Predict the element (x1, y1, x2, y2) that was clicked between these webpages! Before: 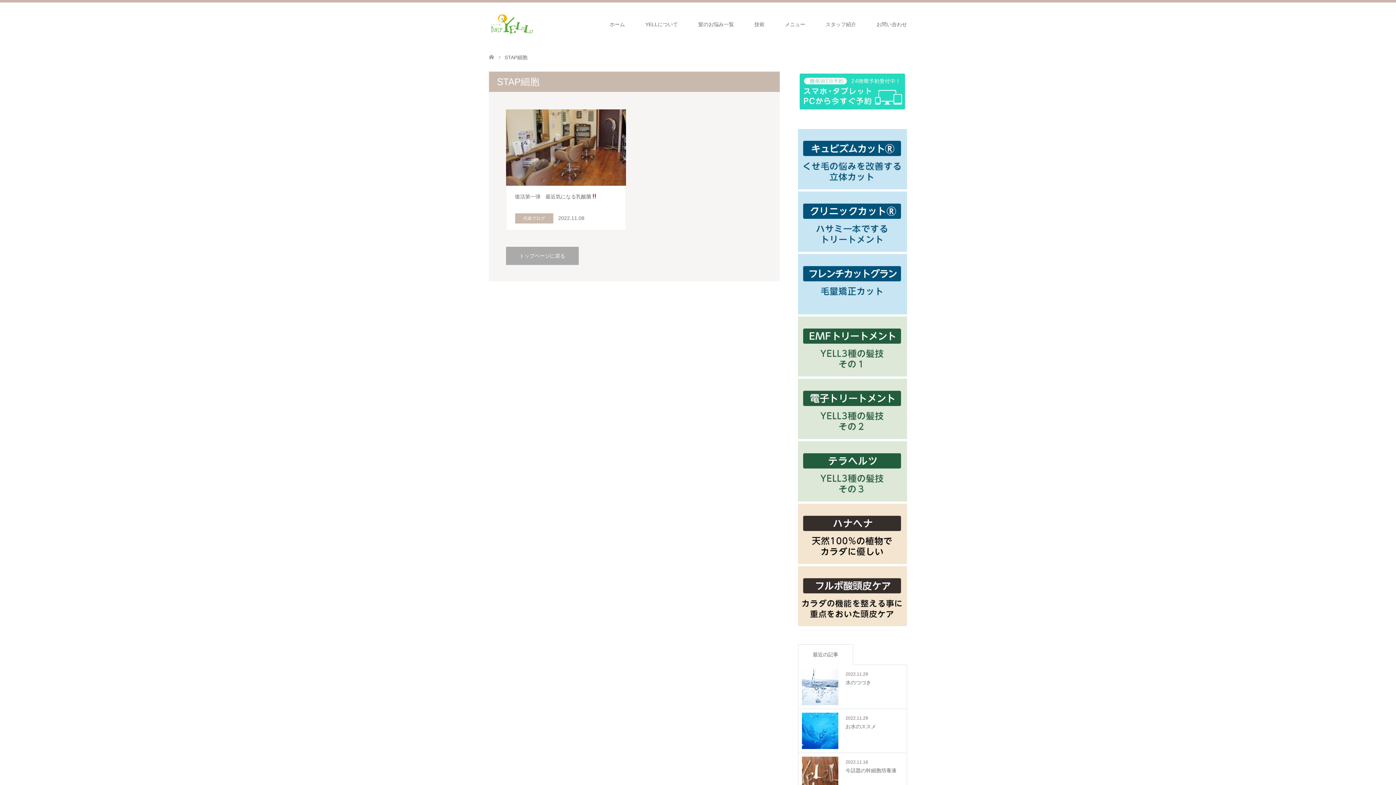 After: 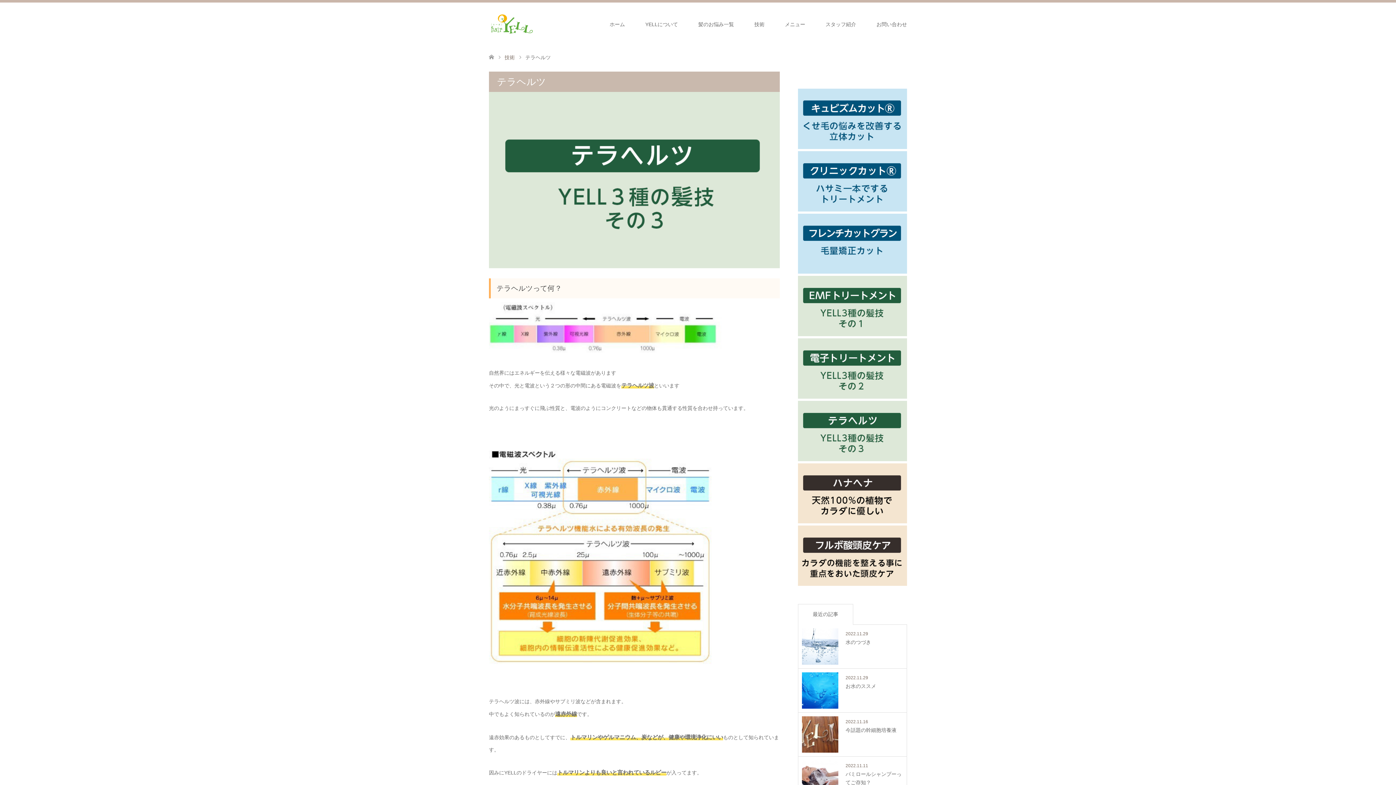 Action: bbox: (798, 441, 907, 501)